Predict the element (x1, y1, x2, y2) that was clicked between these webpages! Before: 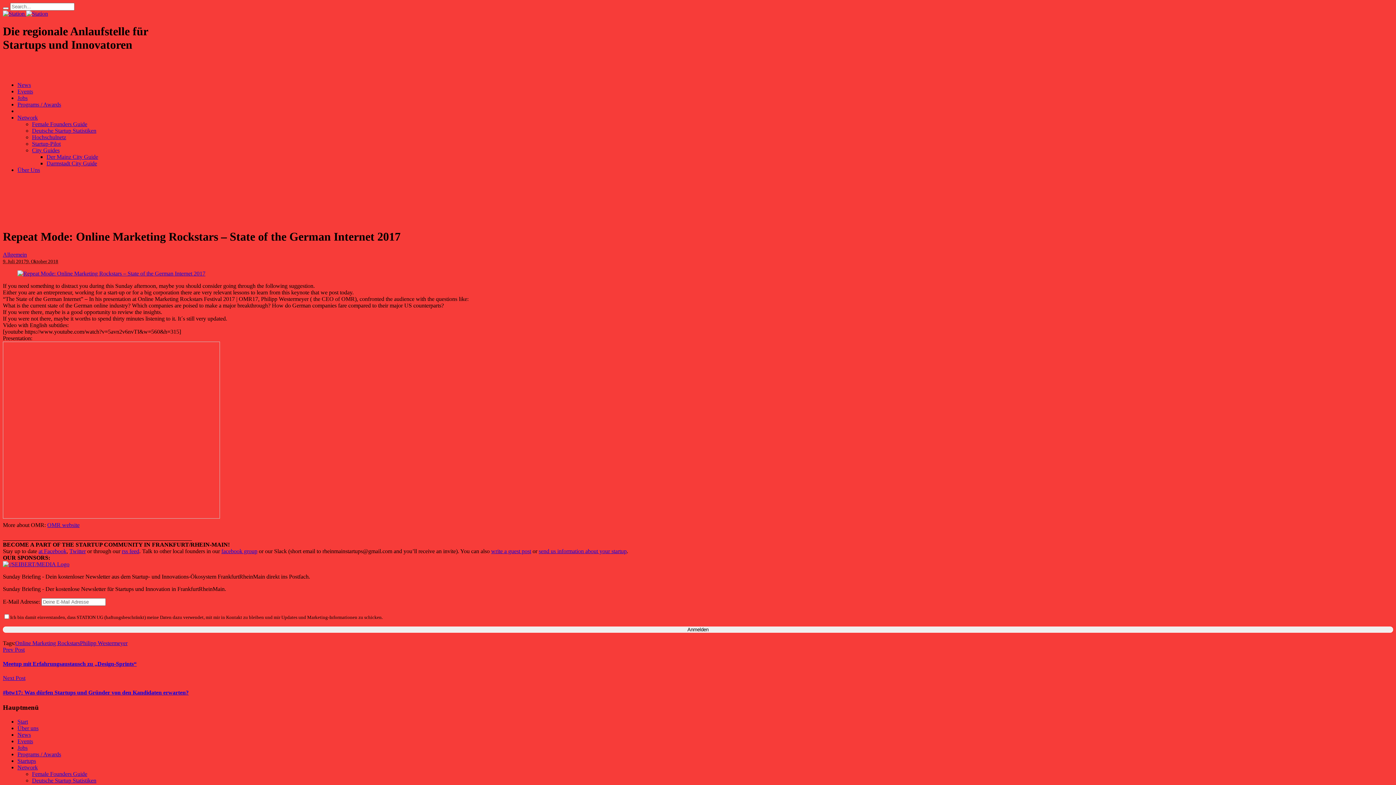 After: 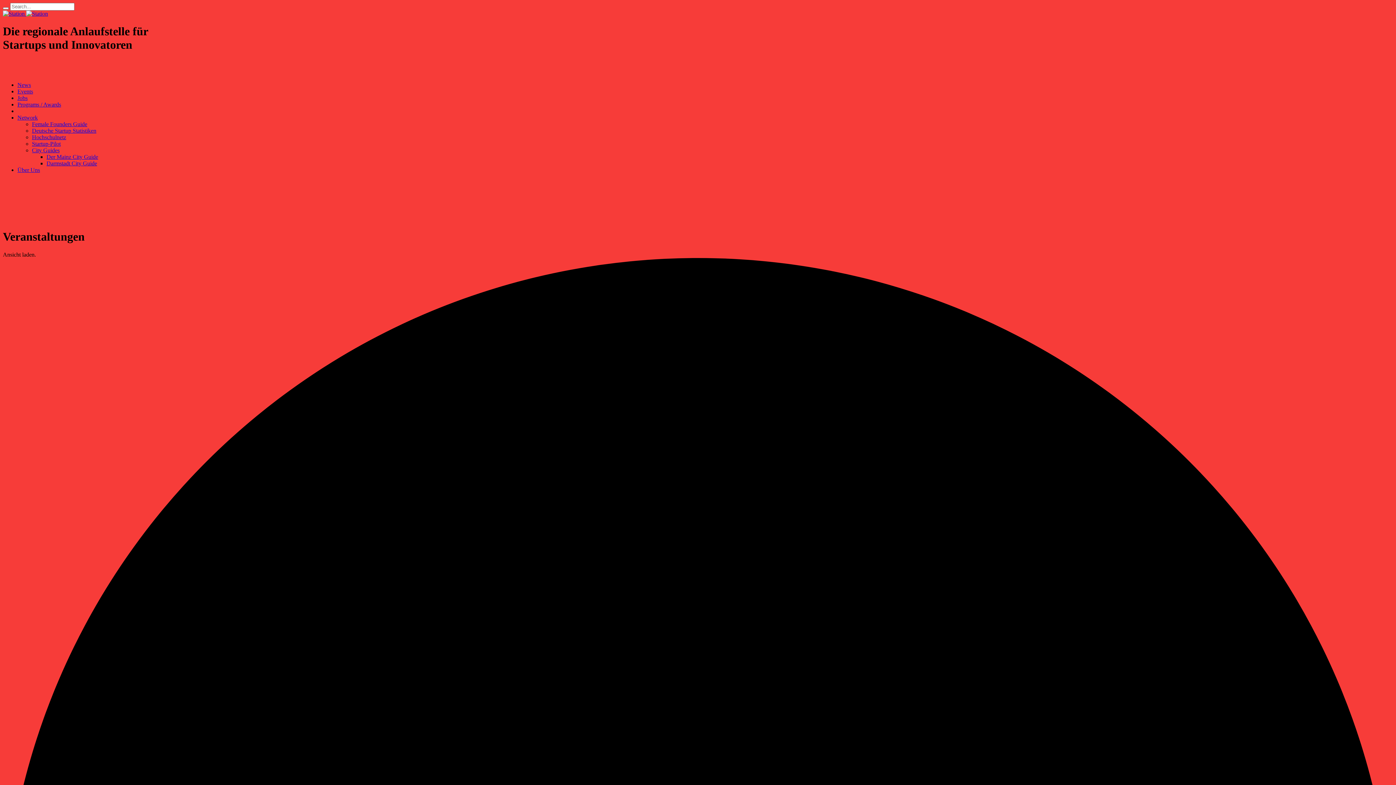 Action: bbox: (17, 88, 33, 94) label: Events